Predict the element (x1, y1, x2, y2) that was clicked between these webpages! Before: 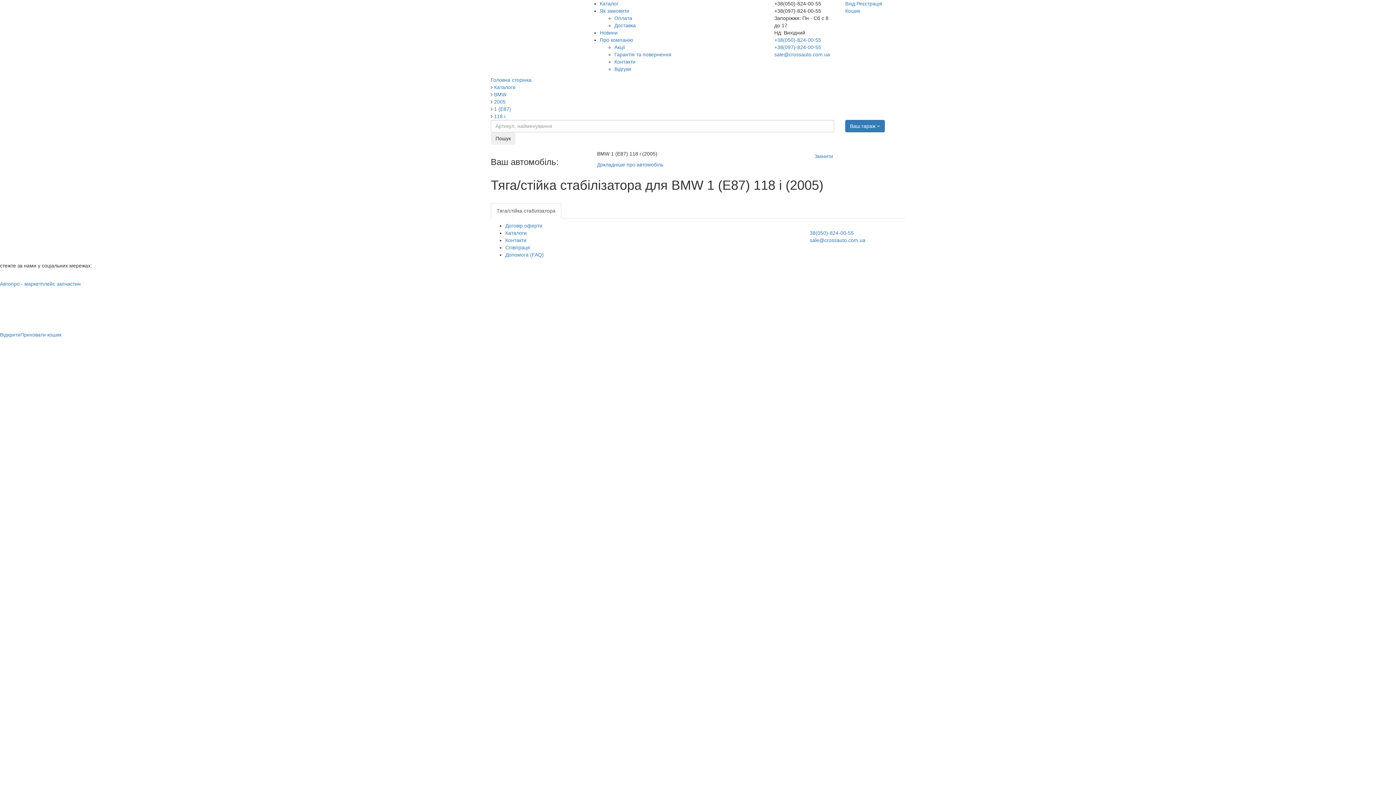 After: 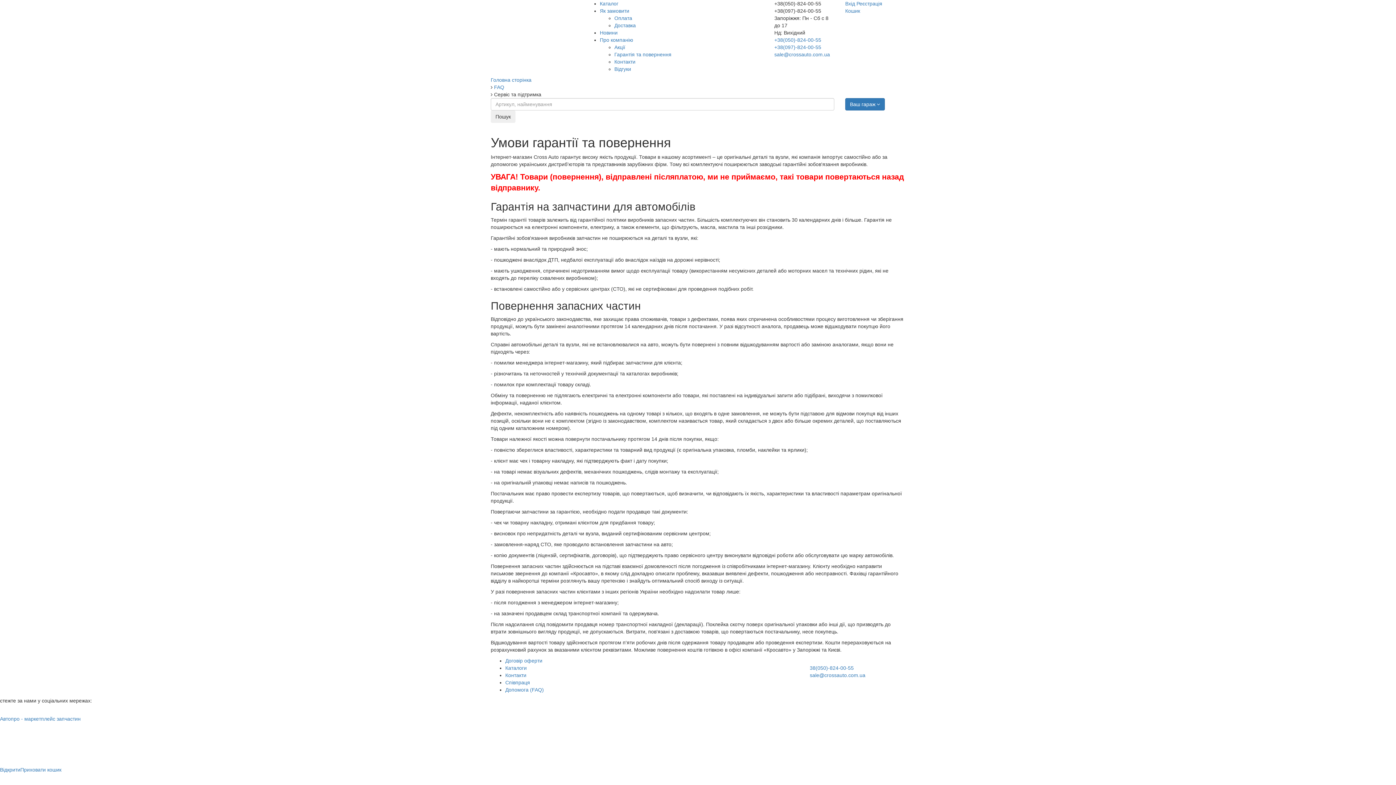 Action: bbox: (614, 51, 671, 57) label: Гарантія та повернення